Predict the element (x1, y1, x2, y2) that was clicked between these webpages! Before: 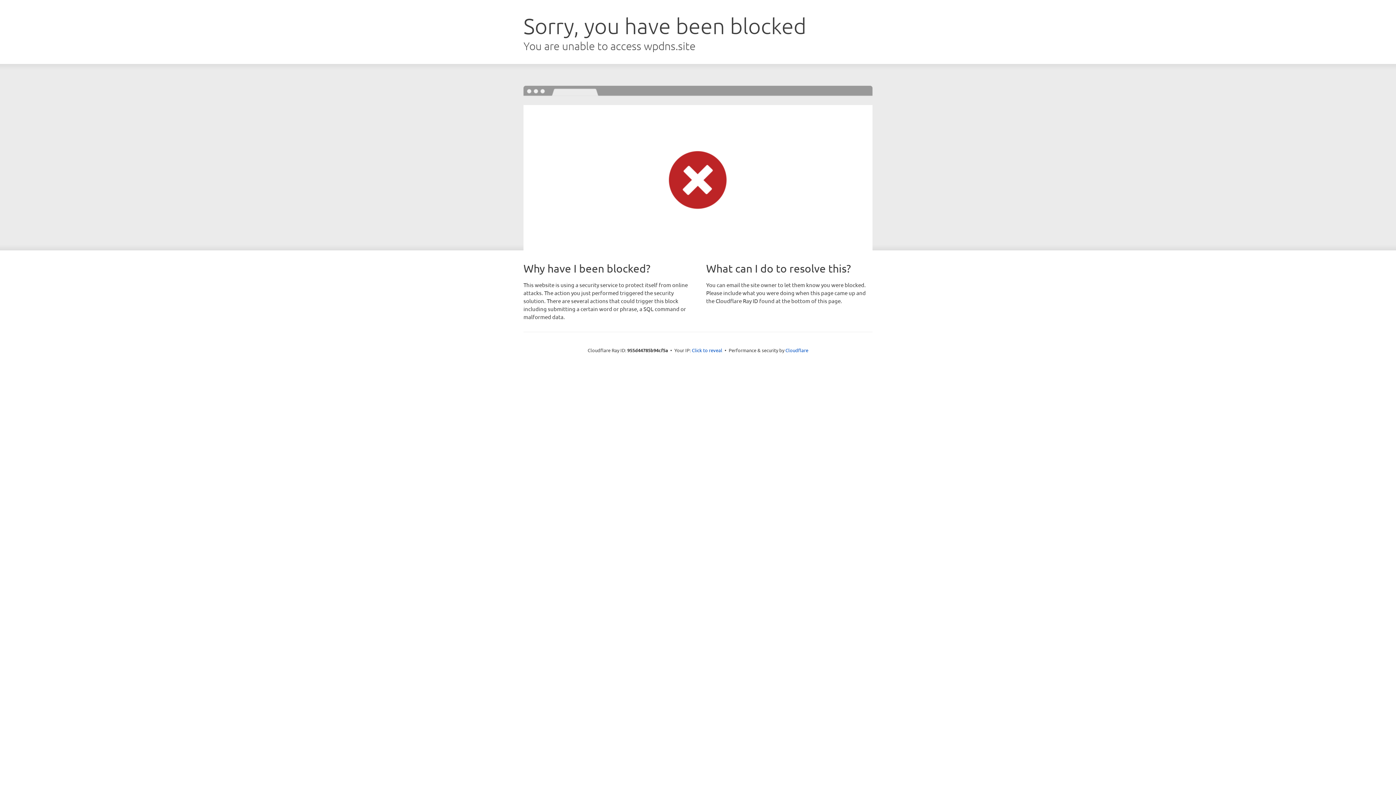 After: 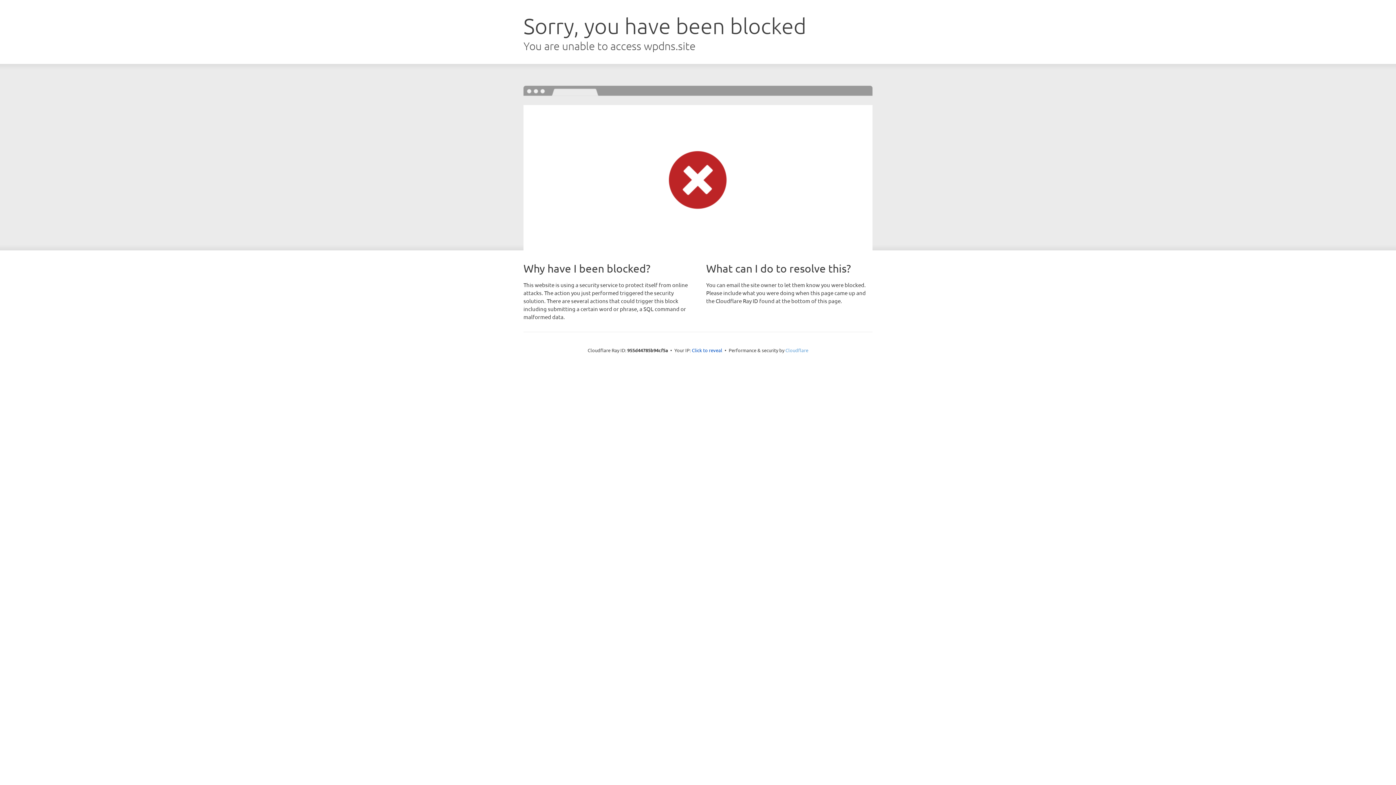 Action: label: Cloudflare bbox: (785, 347, 808, 353)